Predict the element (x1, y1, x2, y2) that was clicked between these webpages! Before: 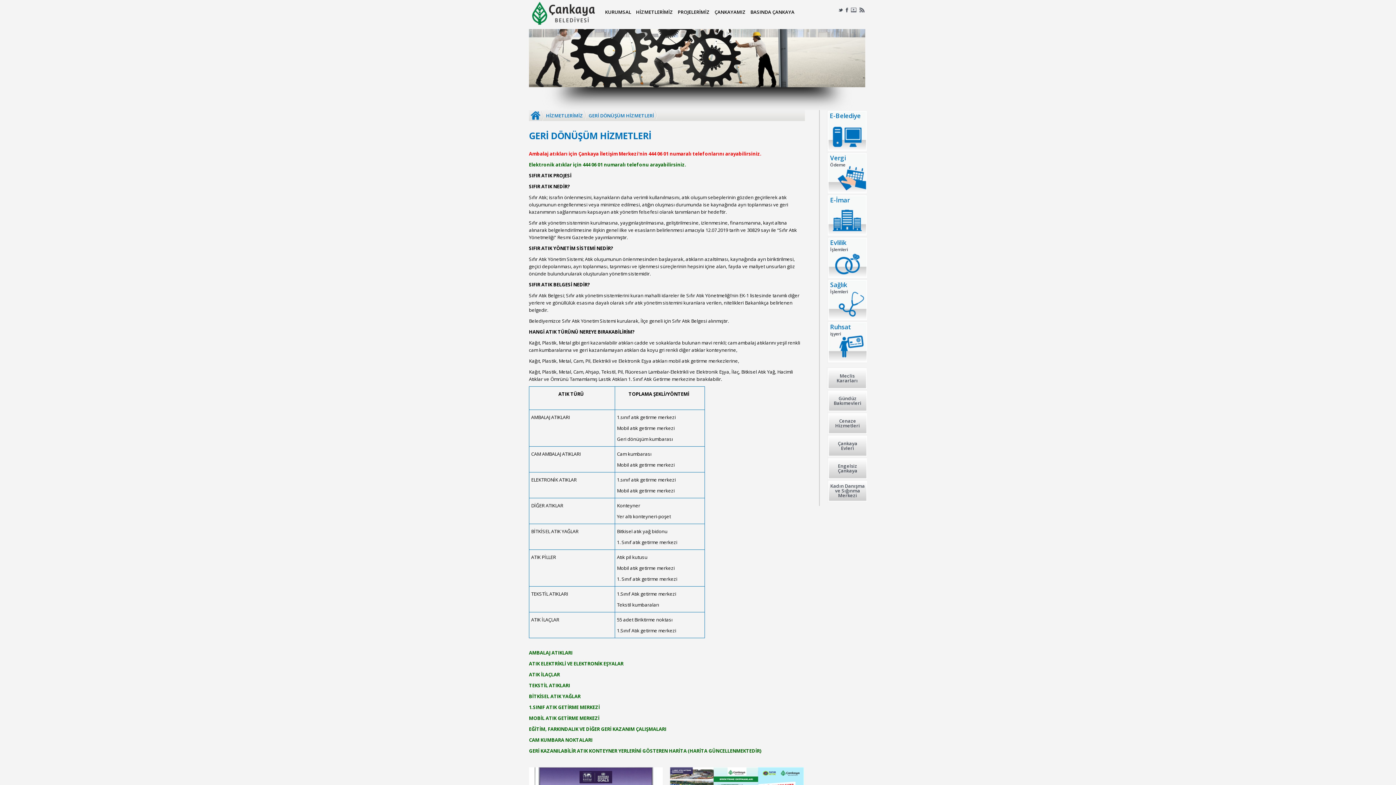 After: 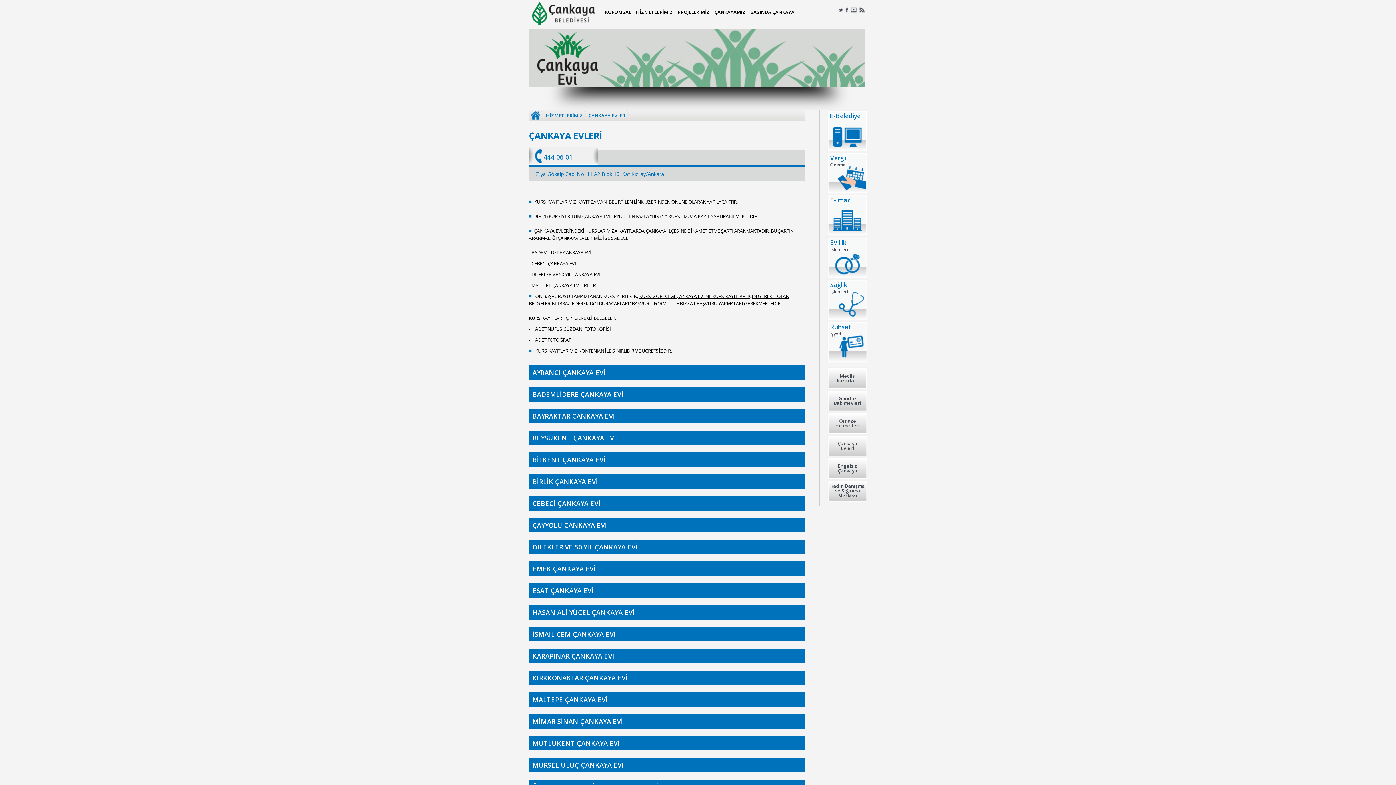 Action: bbox: (827, 434, 868, 457) label: Çankaya
Evleri